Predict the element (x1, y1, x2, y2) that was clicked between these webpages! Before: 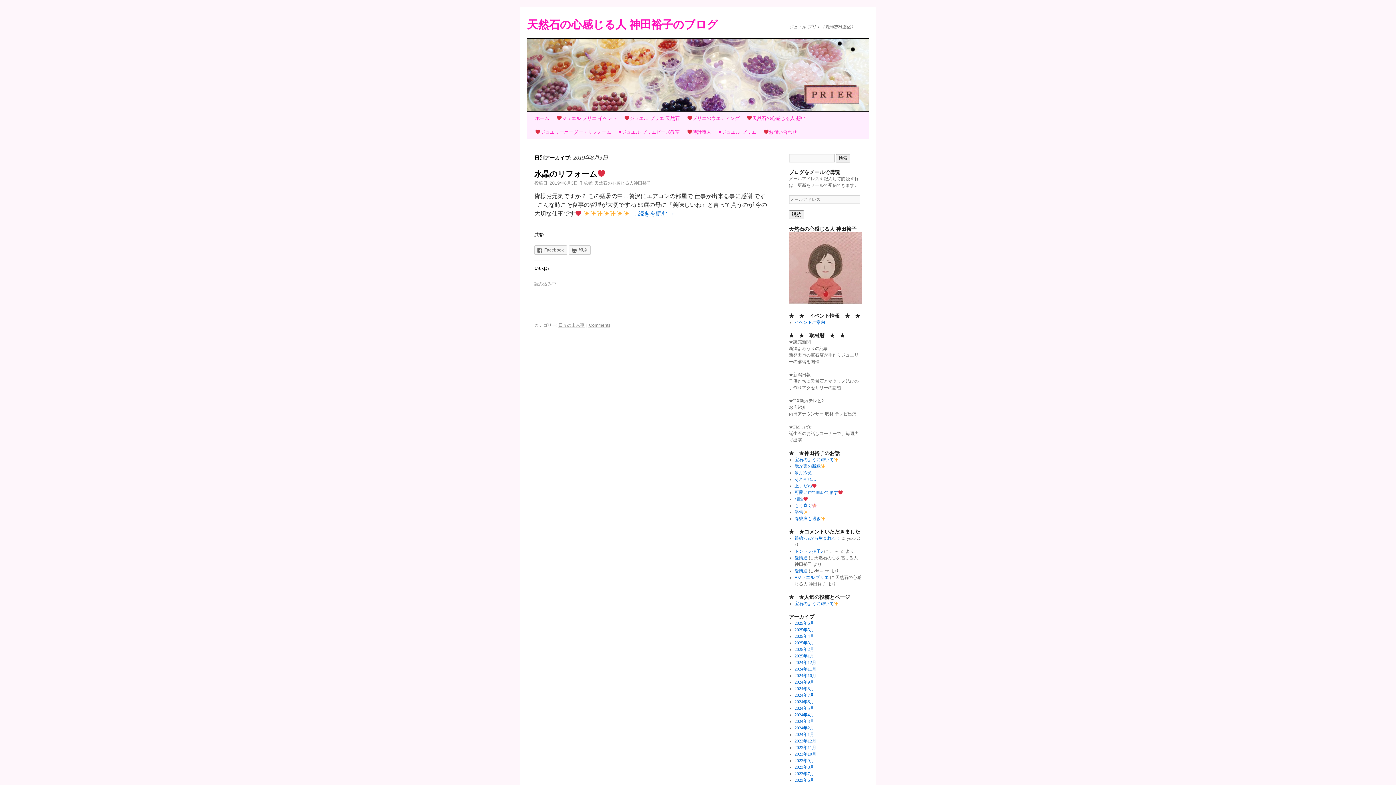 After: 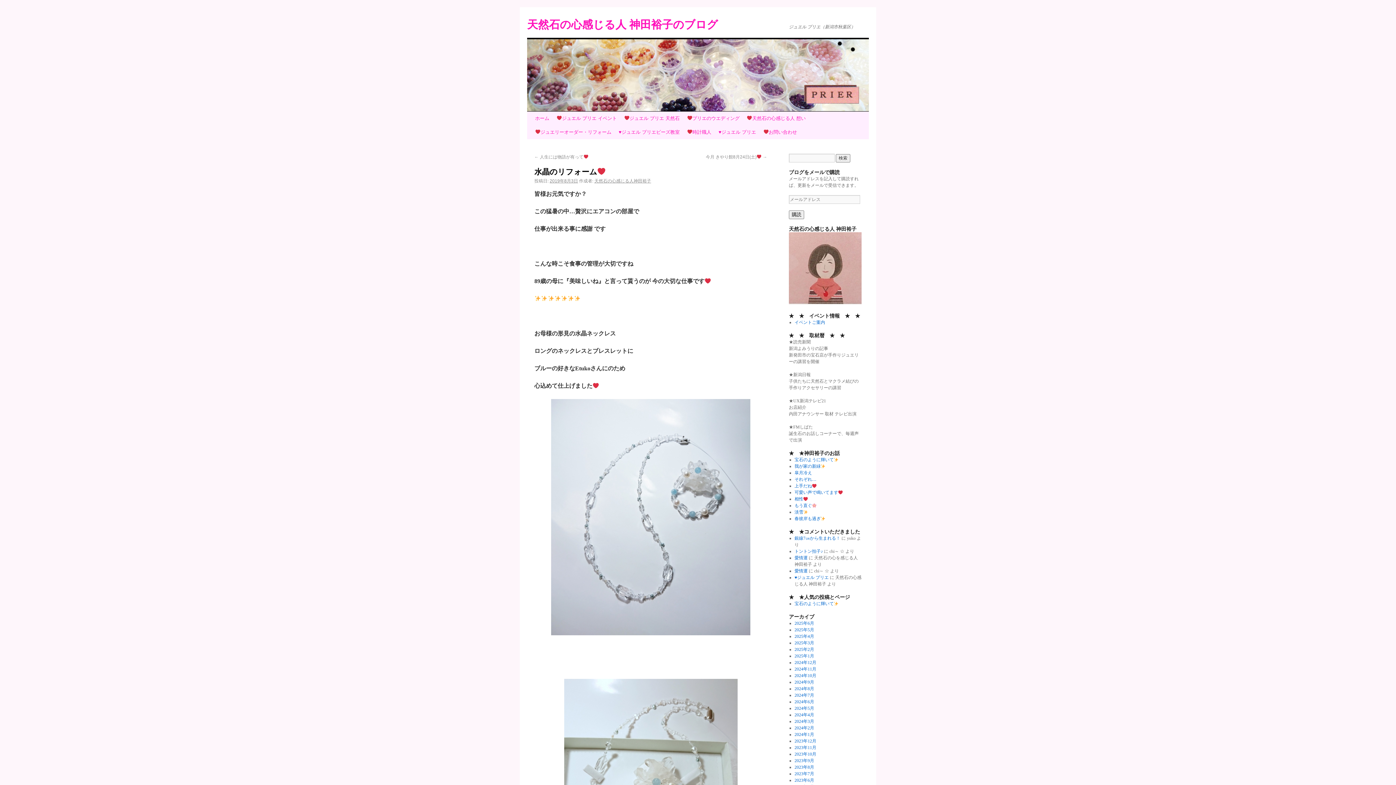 Action: bbox: (638, 210, 674, 216) label: 続きを読む →